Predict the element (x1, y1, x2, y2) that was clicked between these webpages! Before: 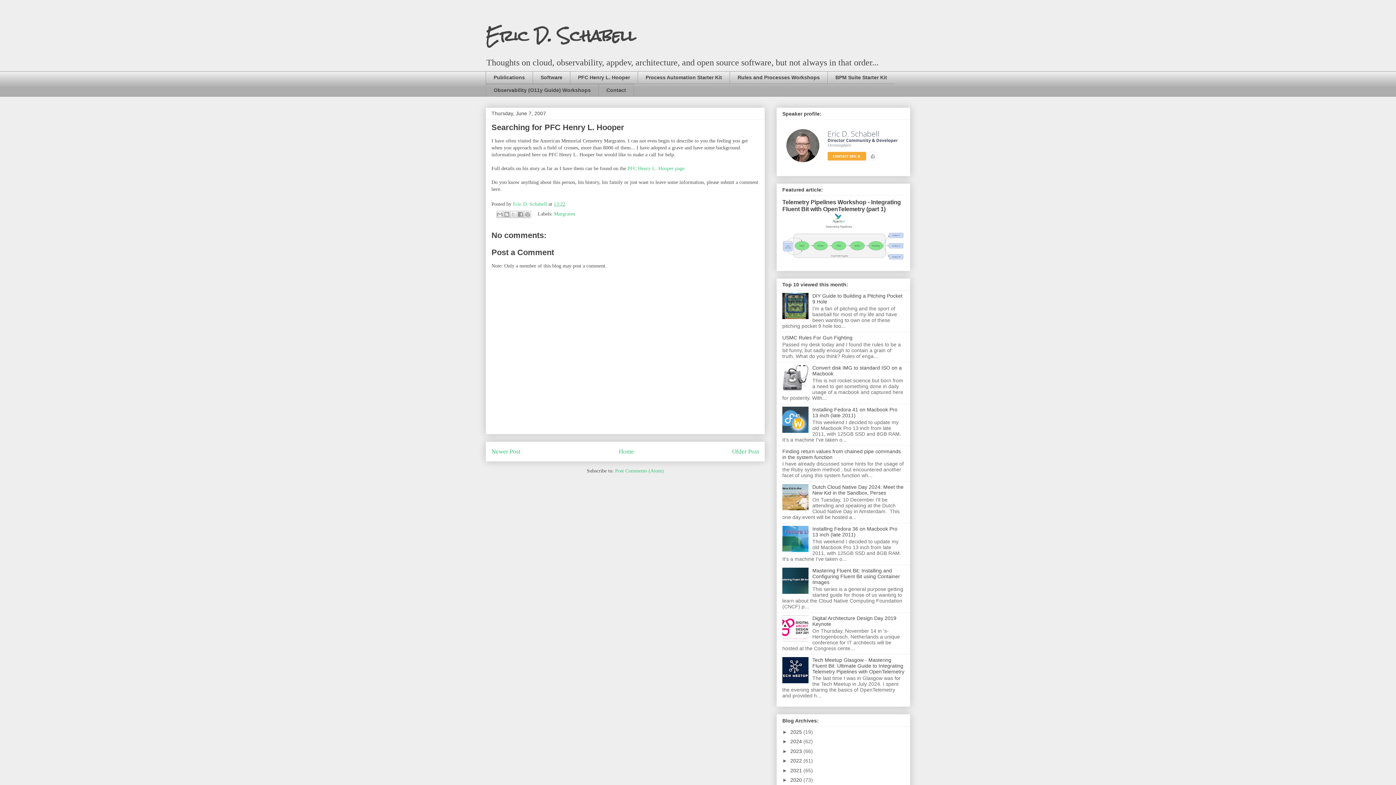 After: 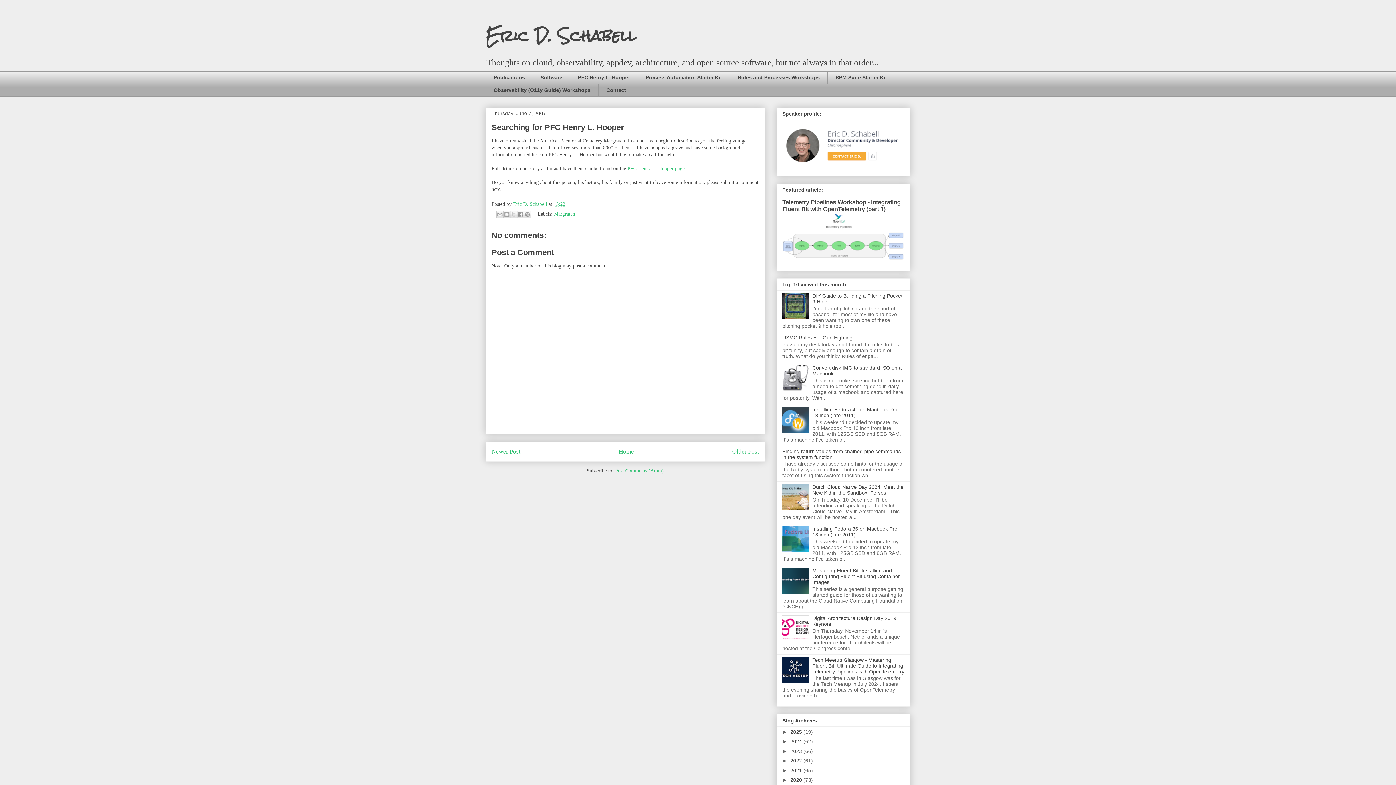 Action: bbox: (782, 314, 810, 320)